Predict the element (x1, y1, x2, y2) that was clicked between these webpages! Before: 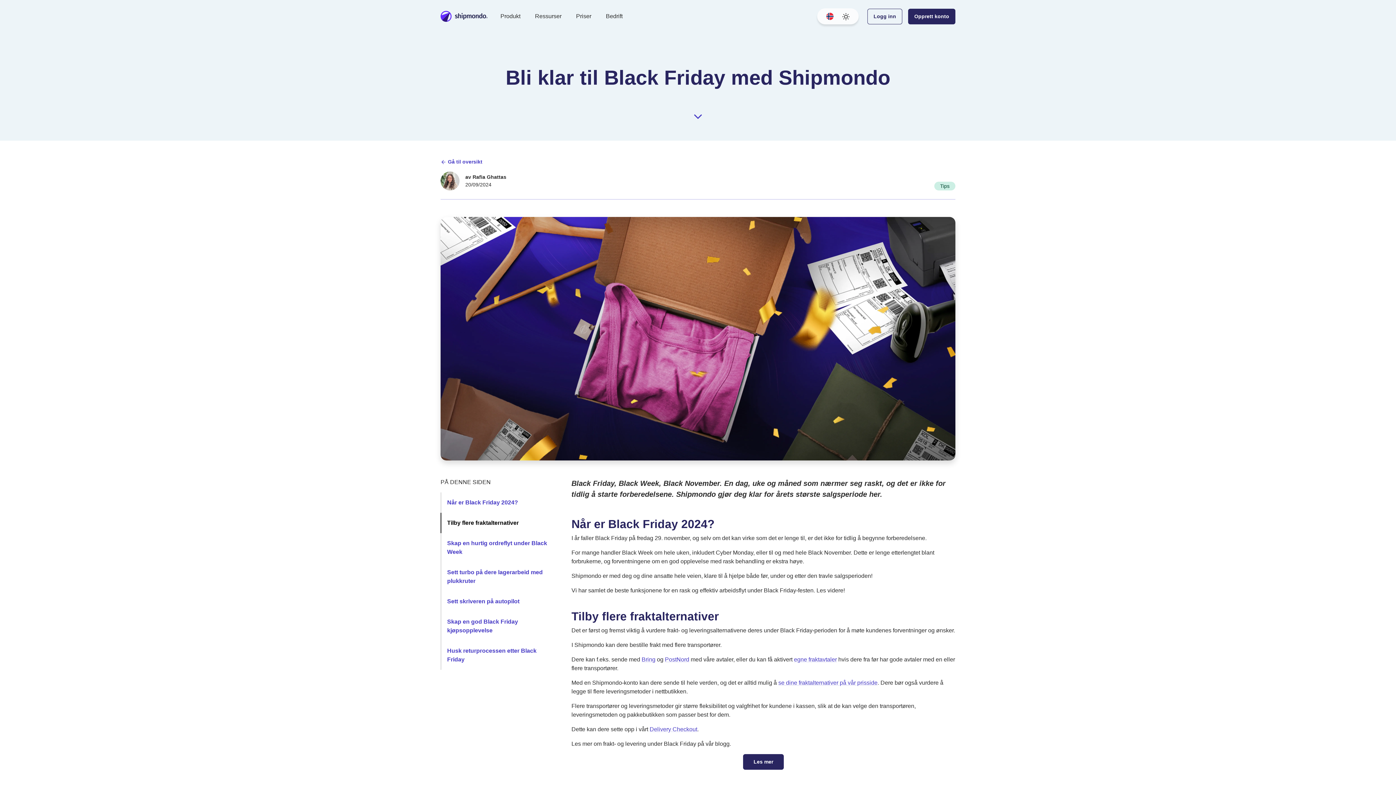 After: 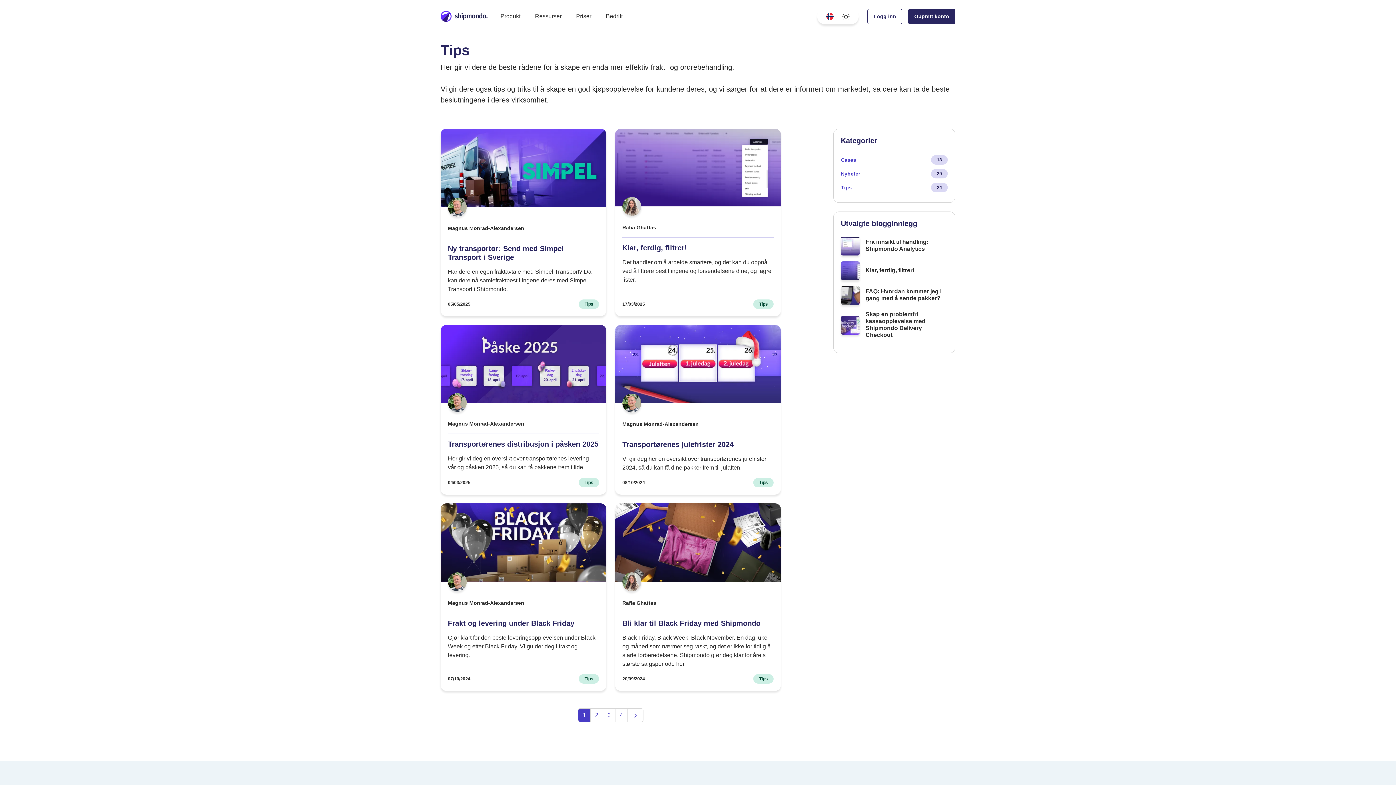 Action: bbox: (934, 181, 955, 190) label: Tips